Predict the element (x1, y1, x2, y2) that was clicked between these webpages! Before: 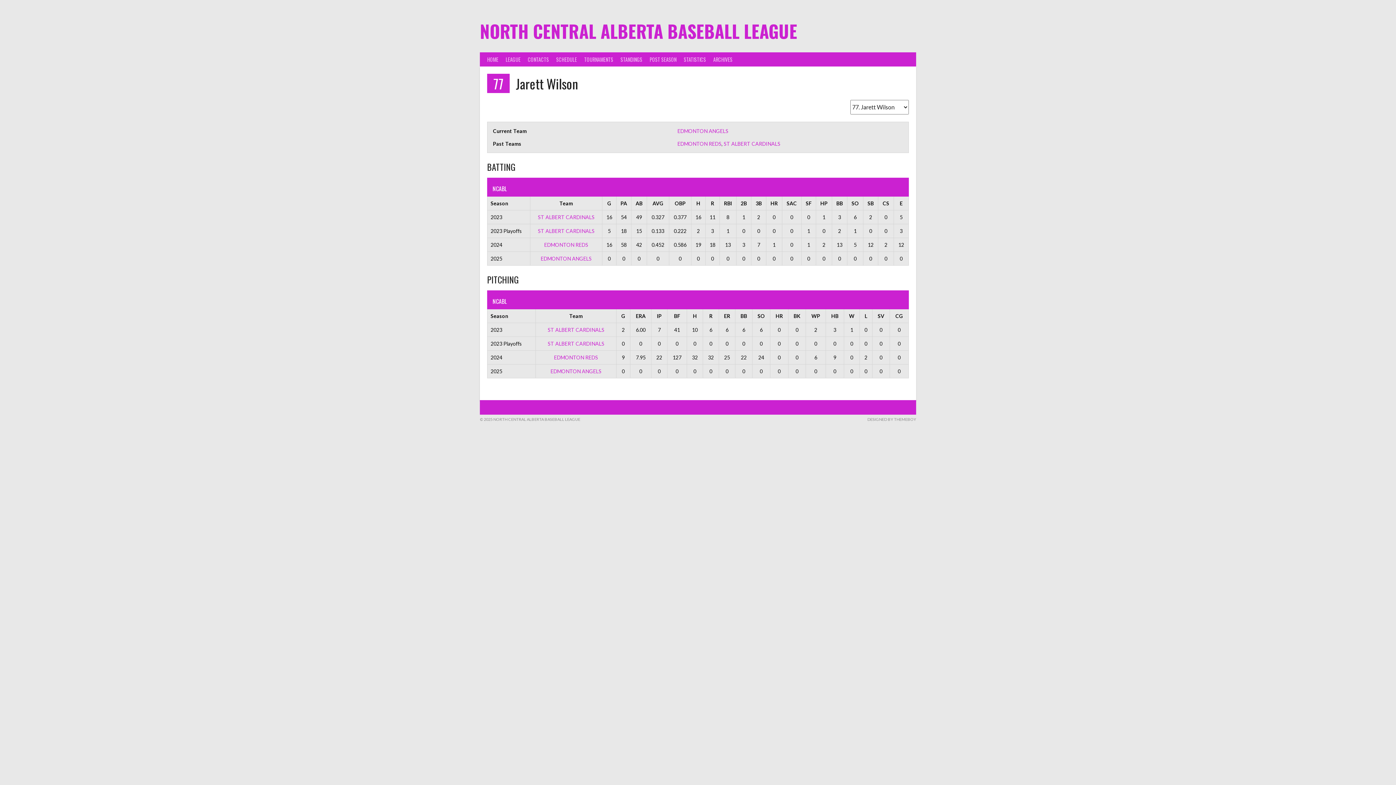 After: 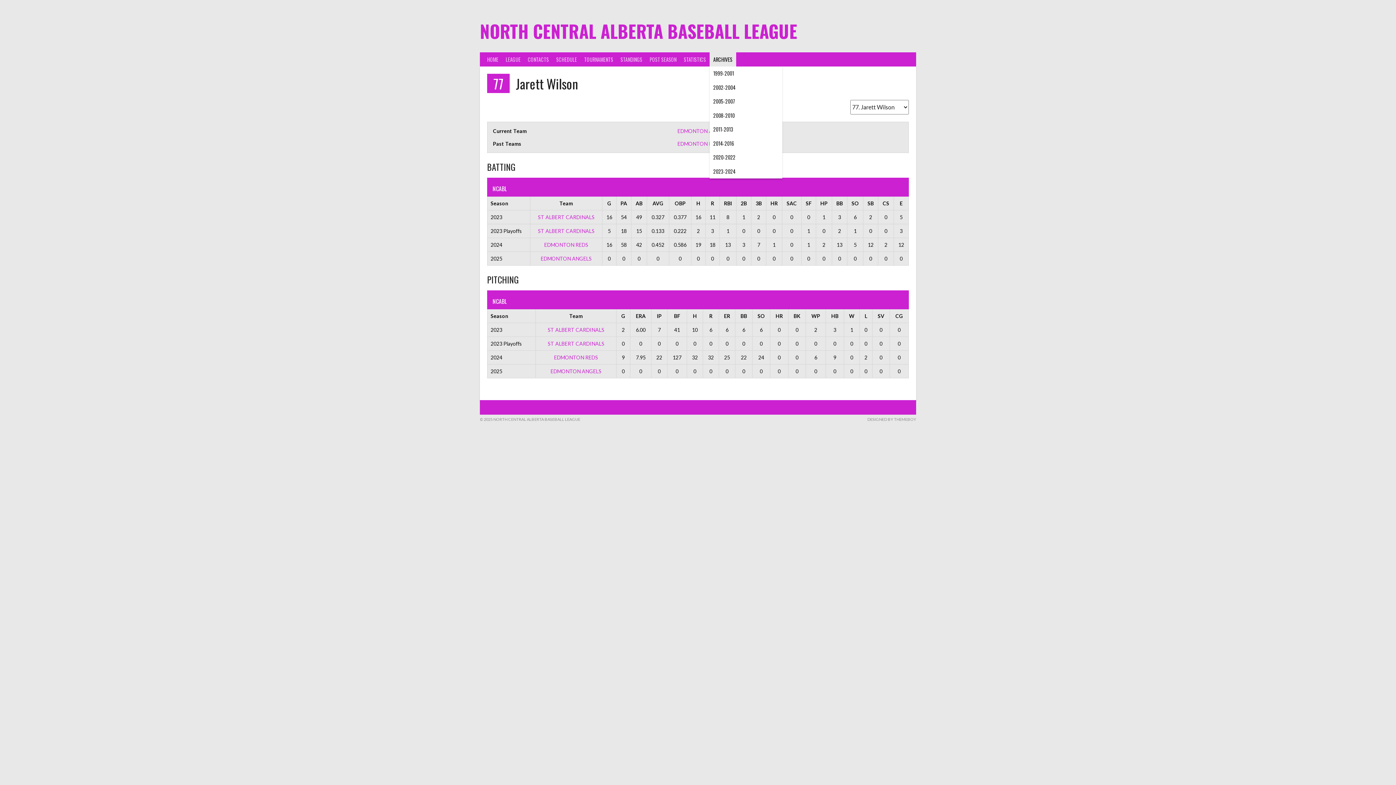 Action: label: ARCHIVES bbox: (709, 52, 736, 66)